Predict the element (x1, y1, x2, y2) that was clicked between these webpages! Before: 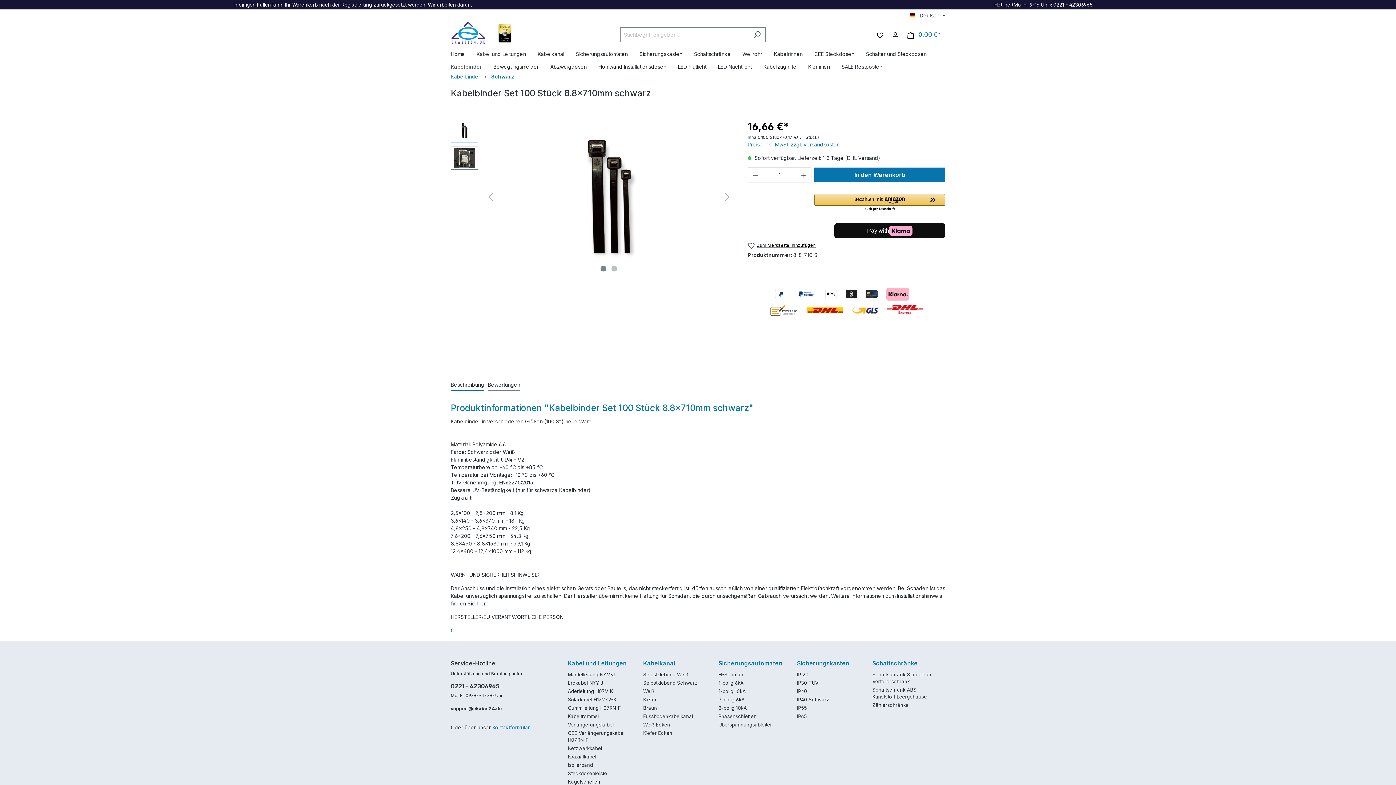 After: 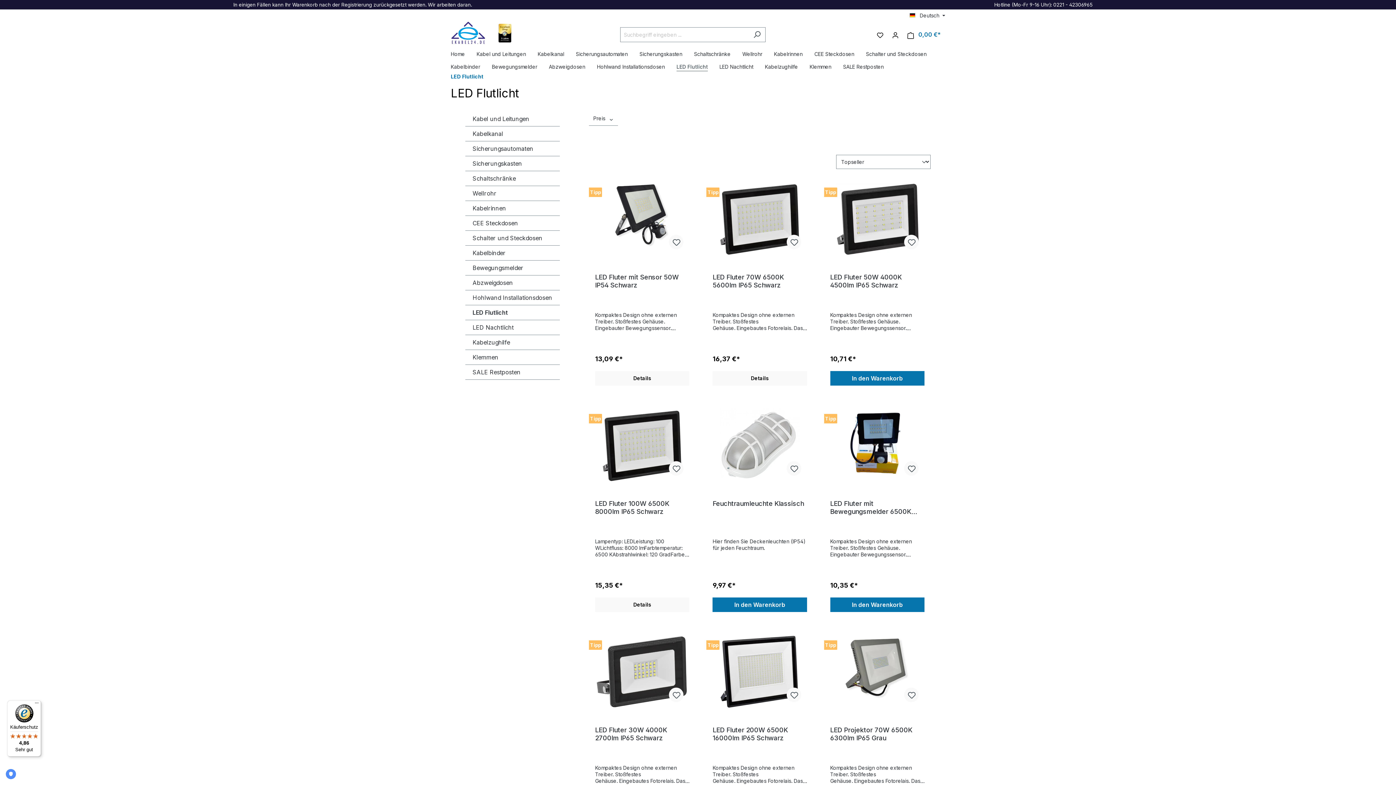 Action: bbox: (678, 60, 718, 72) label: LED Flutlicht